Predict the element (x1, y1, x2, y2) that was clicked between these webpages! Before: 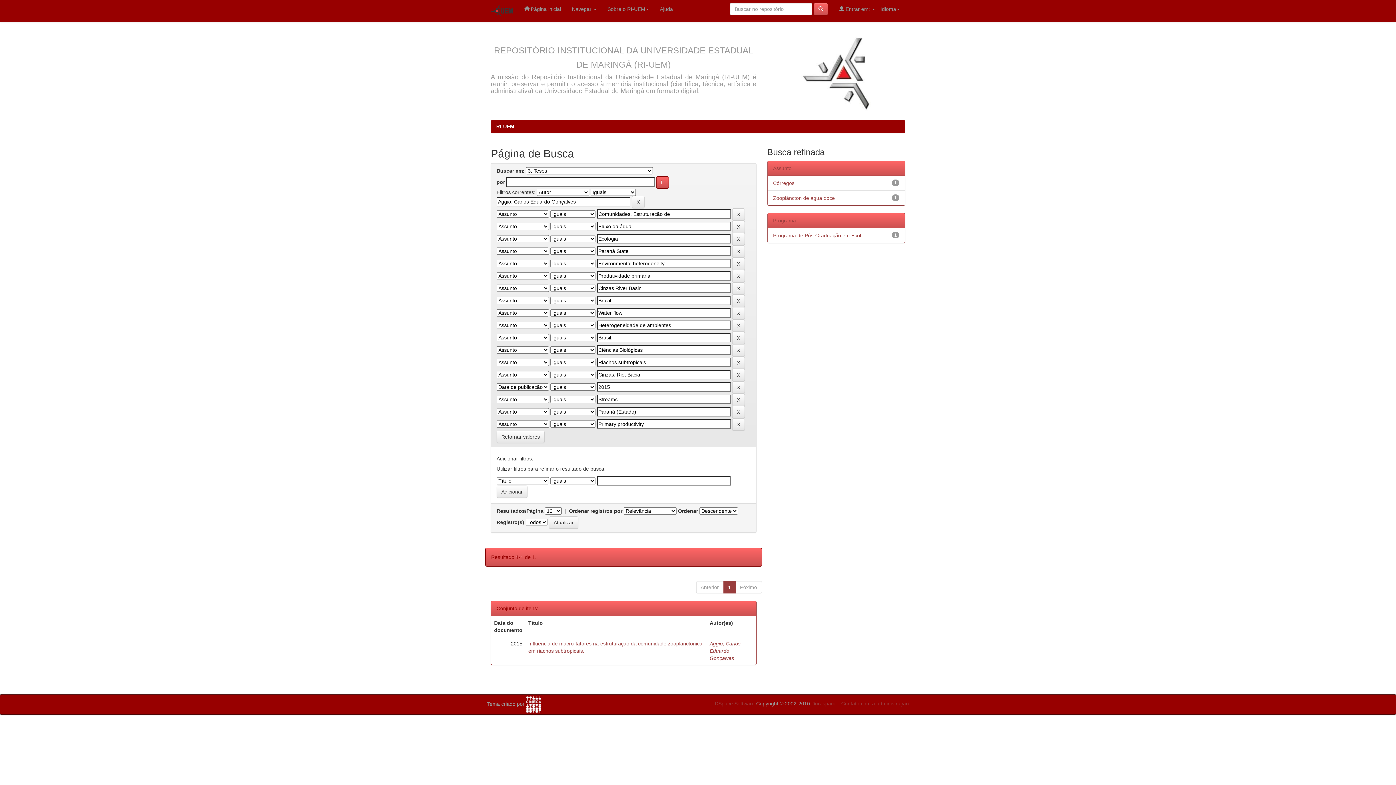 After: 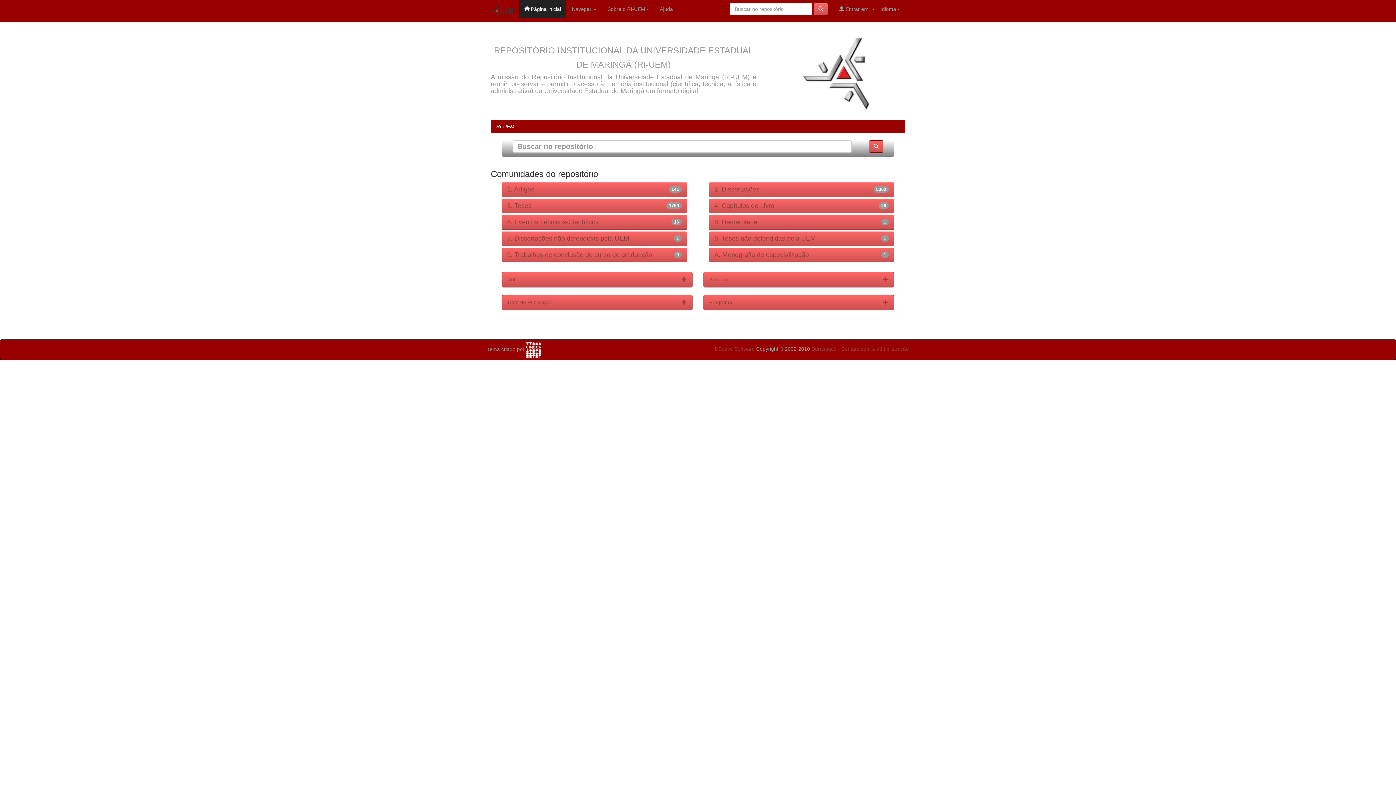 Action: label: RI-UEM bbox: (496, 123, 514, 129)